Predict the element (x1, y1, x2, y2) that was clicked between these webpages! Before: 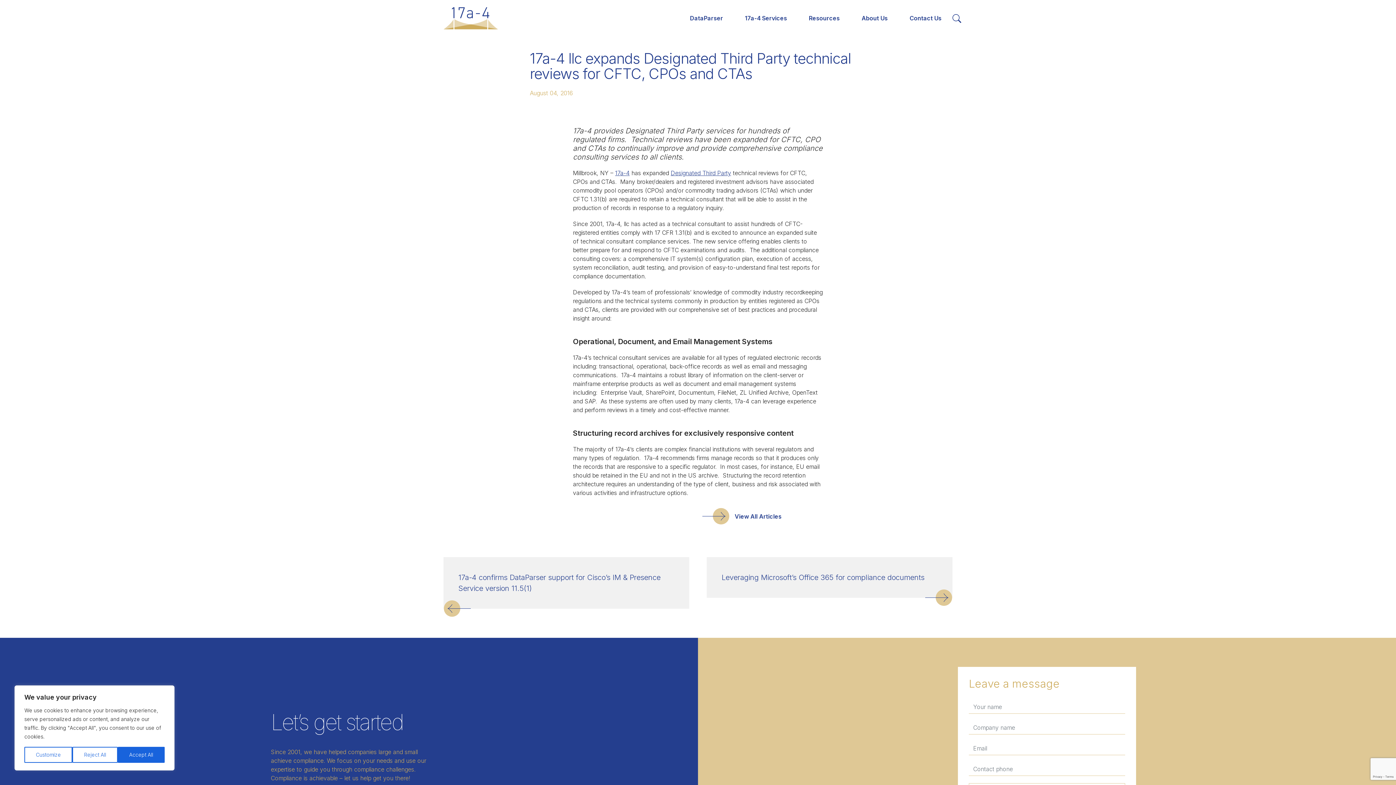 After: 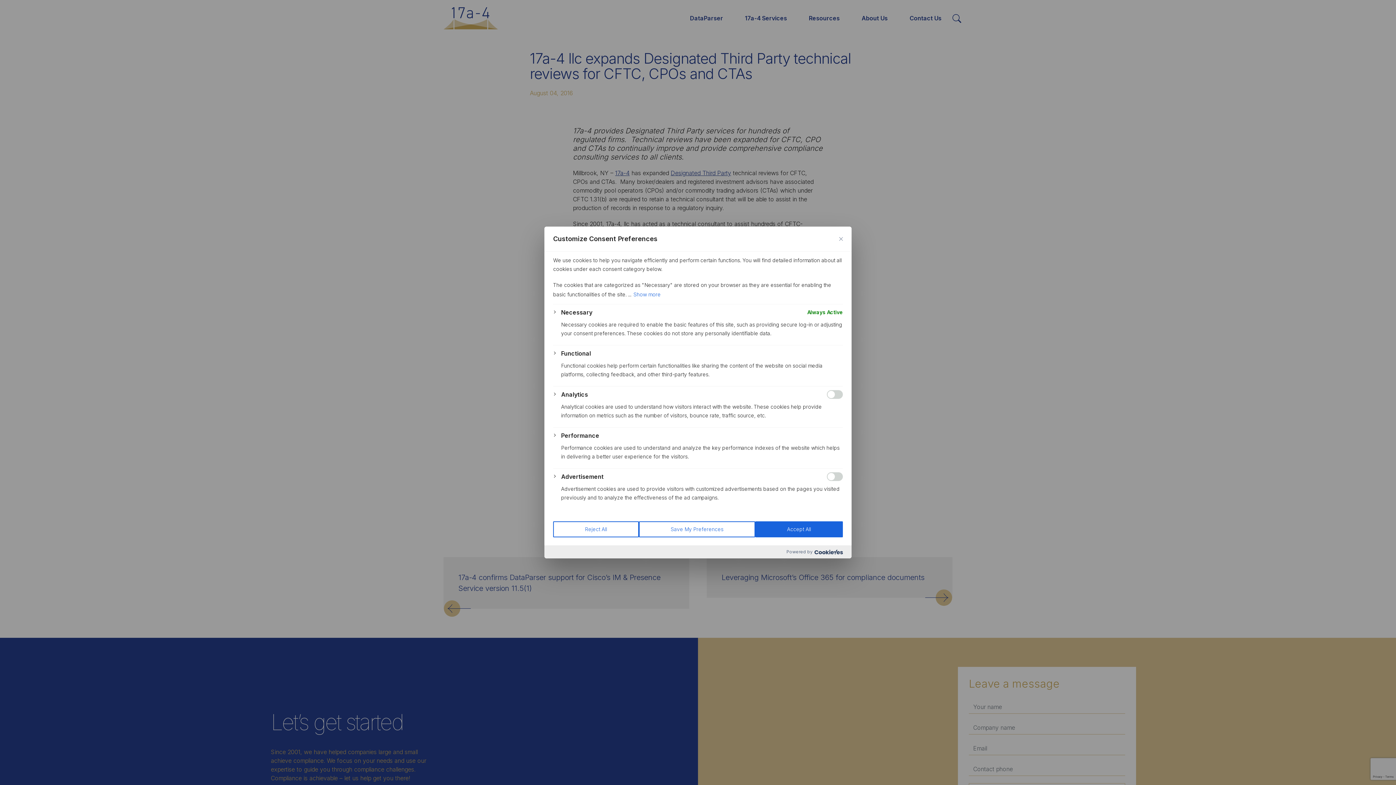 Action: label: Customize bbox: (24, 747, 72, 763)